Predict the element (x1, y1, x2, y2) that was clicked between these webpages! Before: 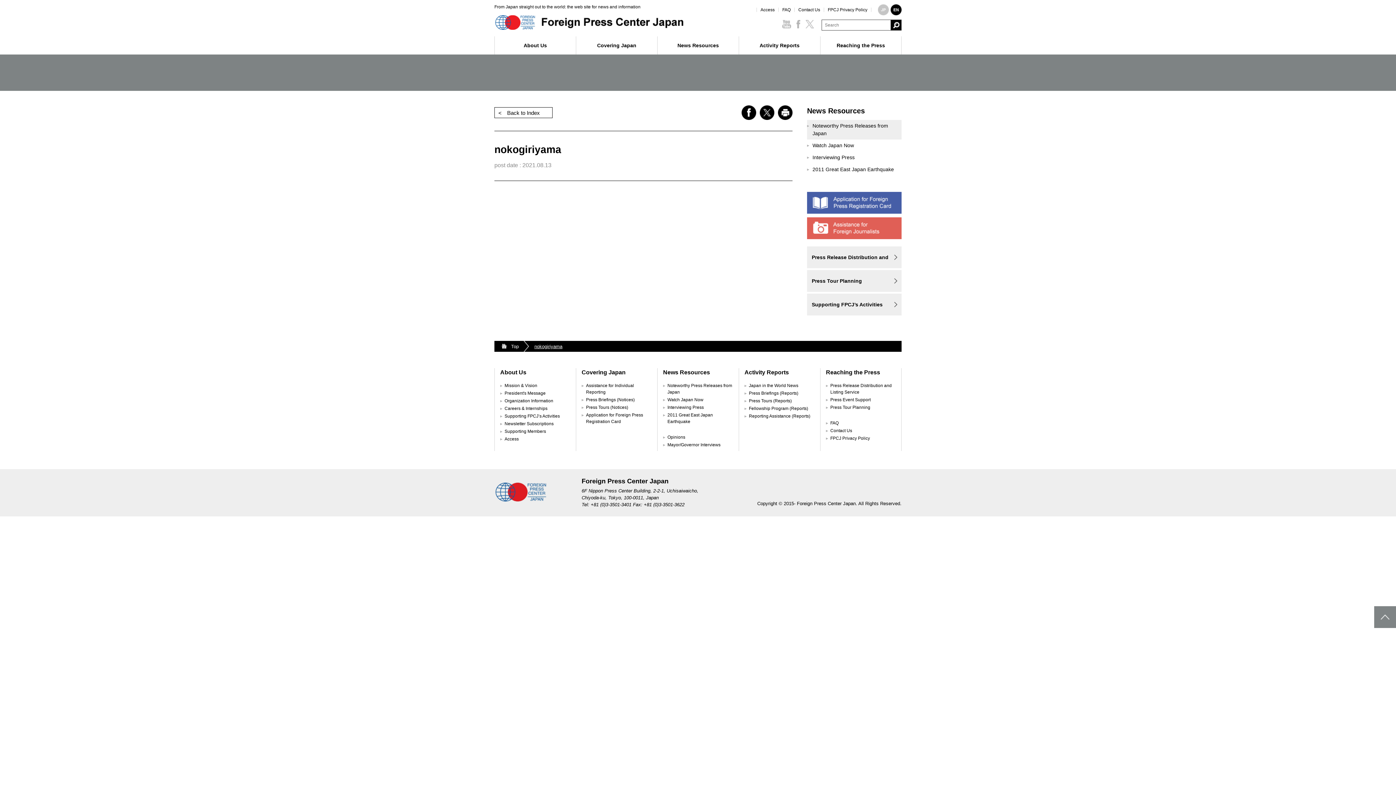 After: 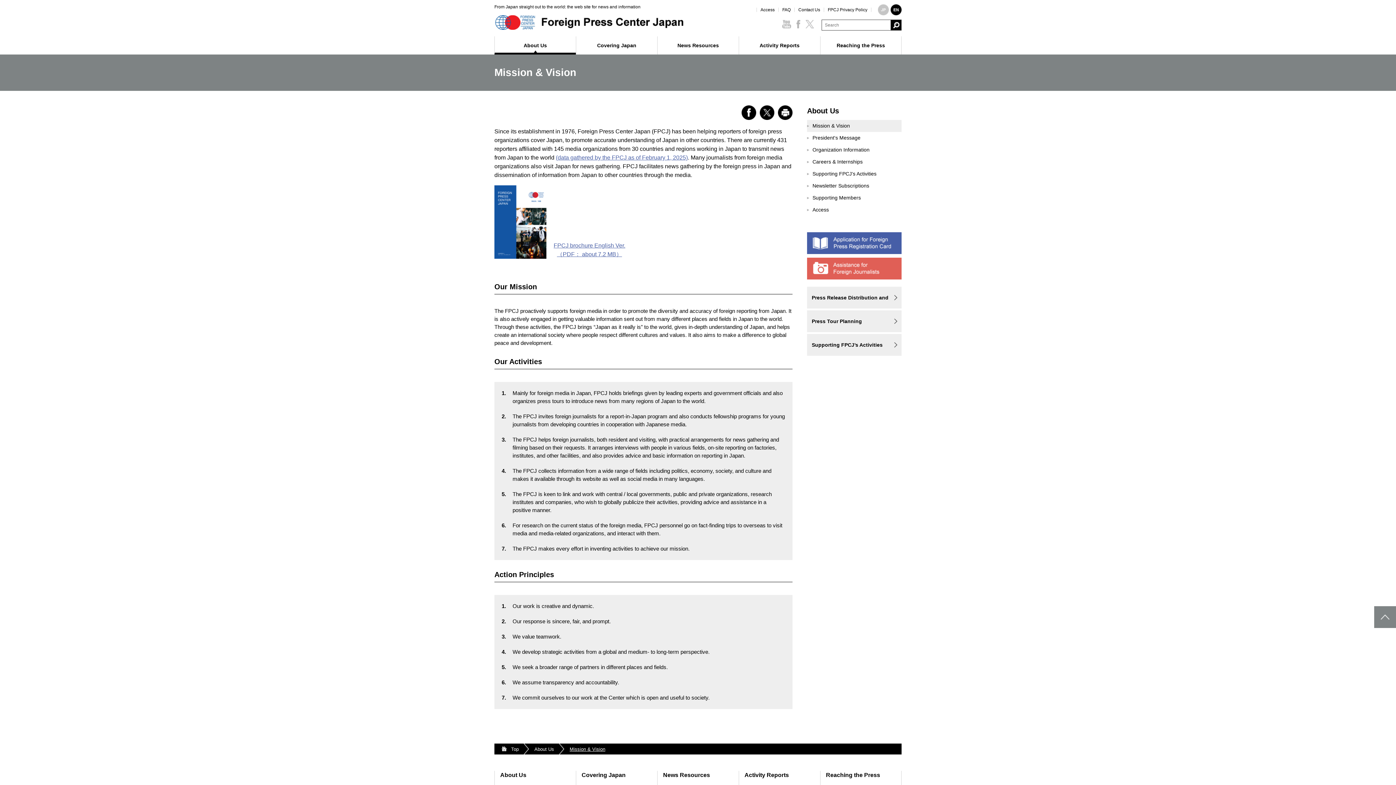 Action: bbox: (504, 383, 537, 388) label: Mission & Vision